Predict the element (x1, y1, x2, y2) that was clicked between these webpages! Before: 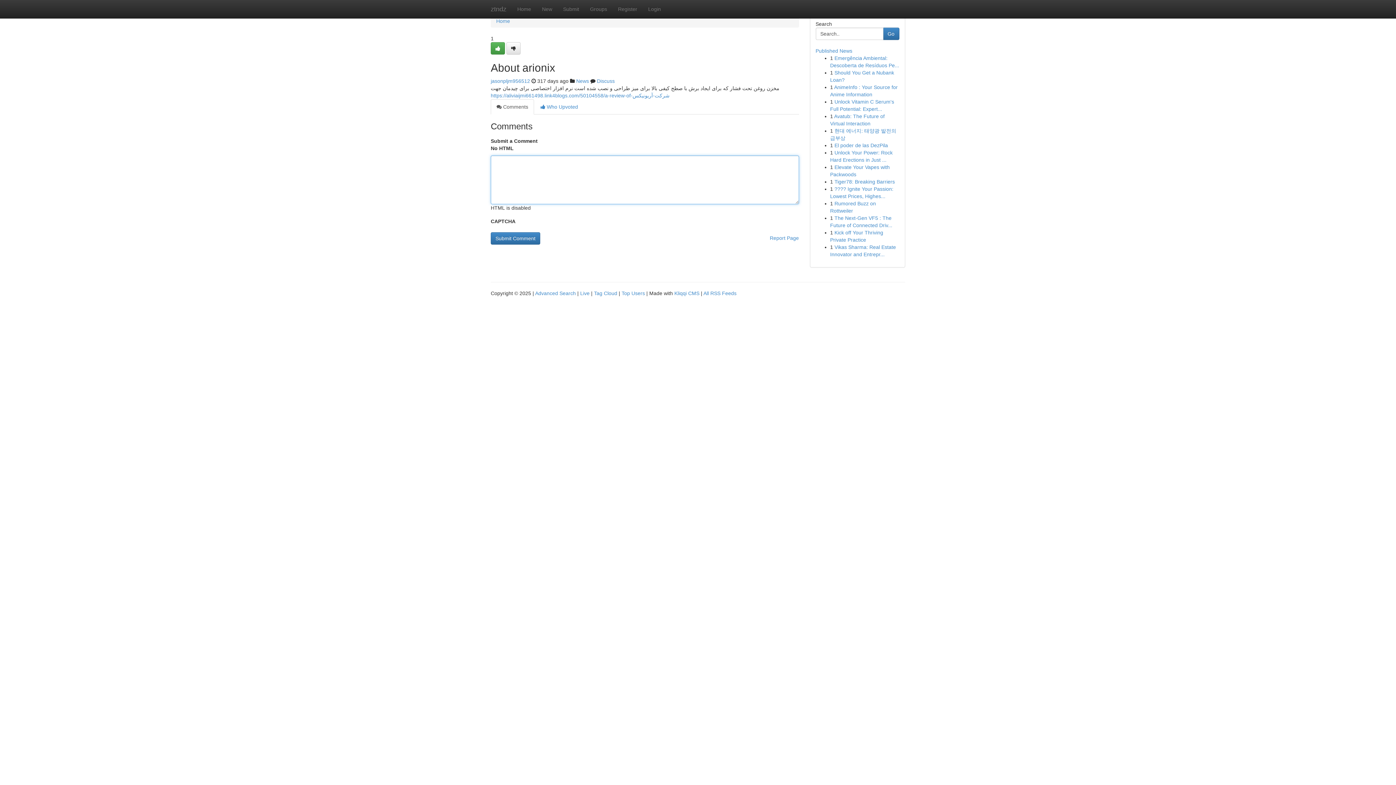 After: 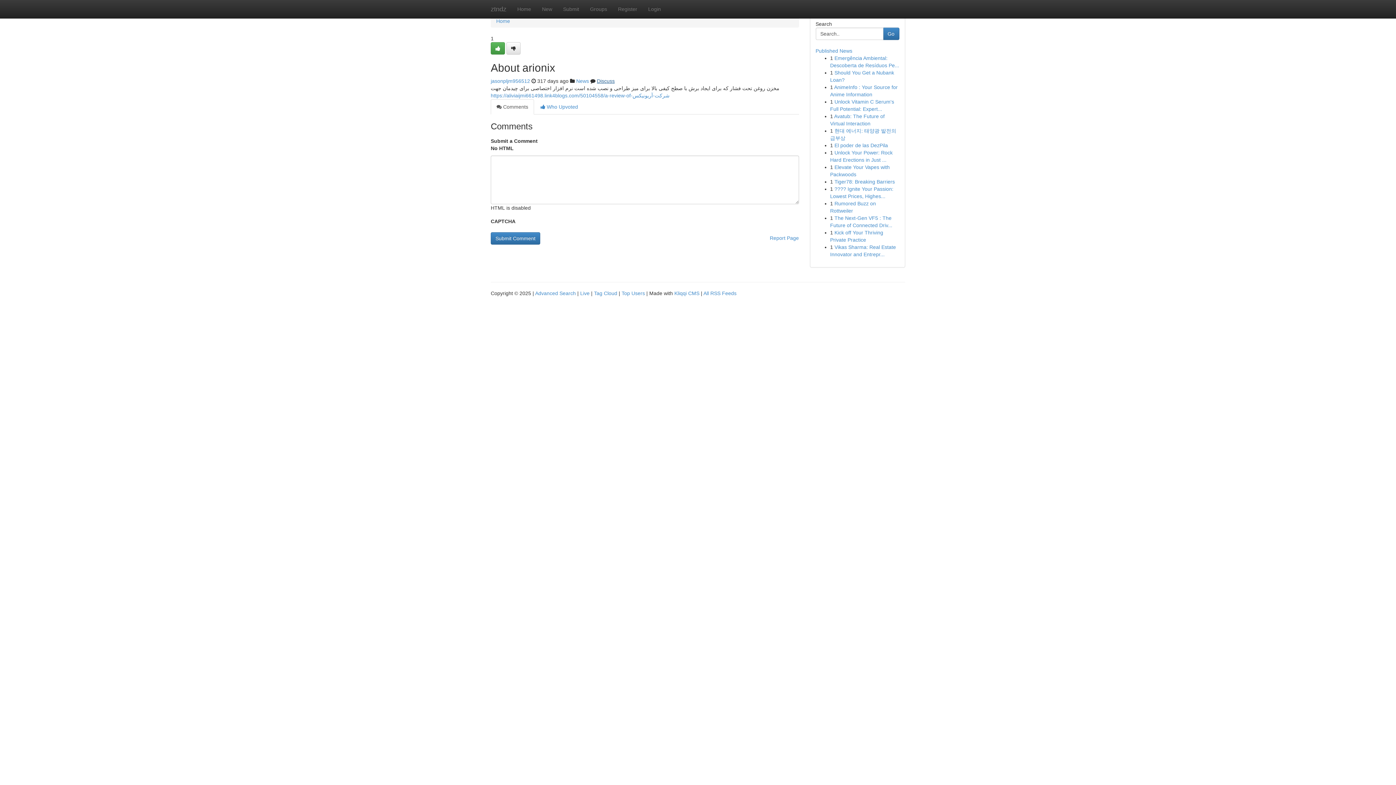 Action: label: Discuss bbox: (597, 78, 614, 84)